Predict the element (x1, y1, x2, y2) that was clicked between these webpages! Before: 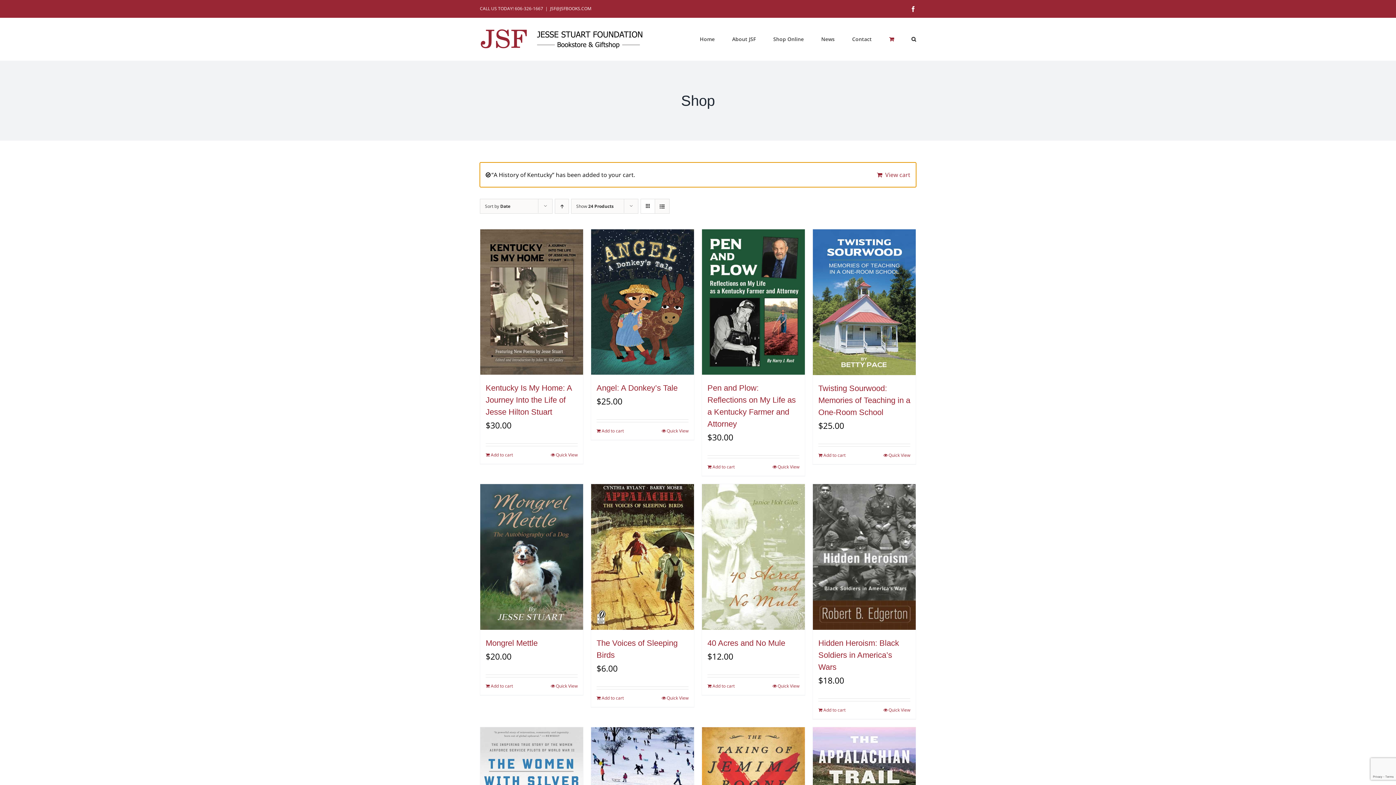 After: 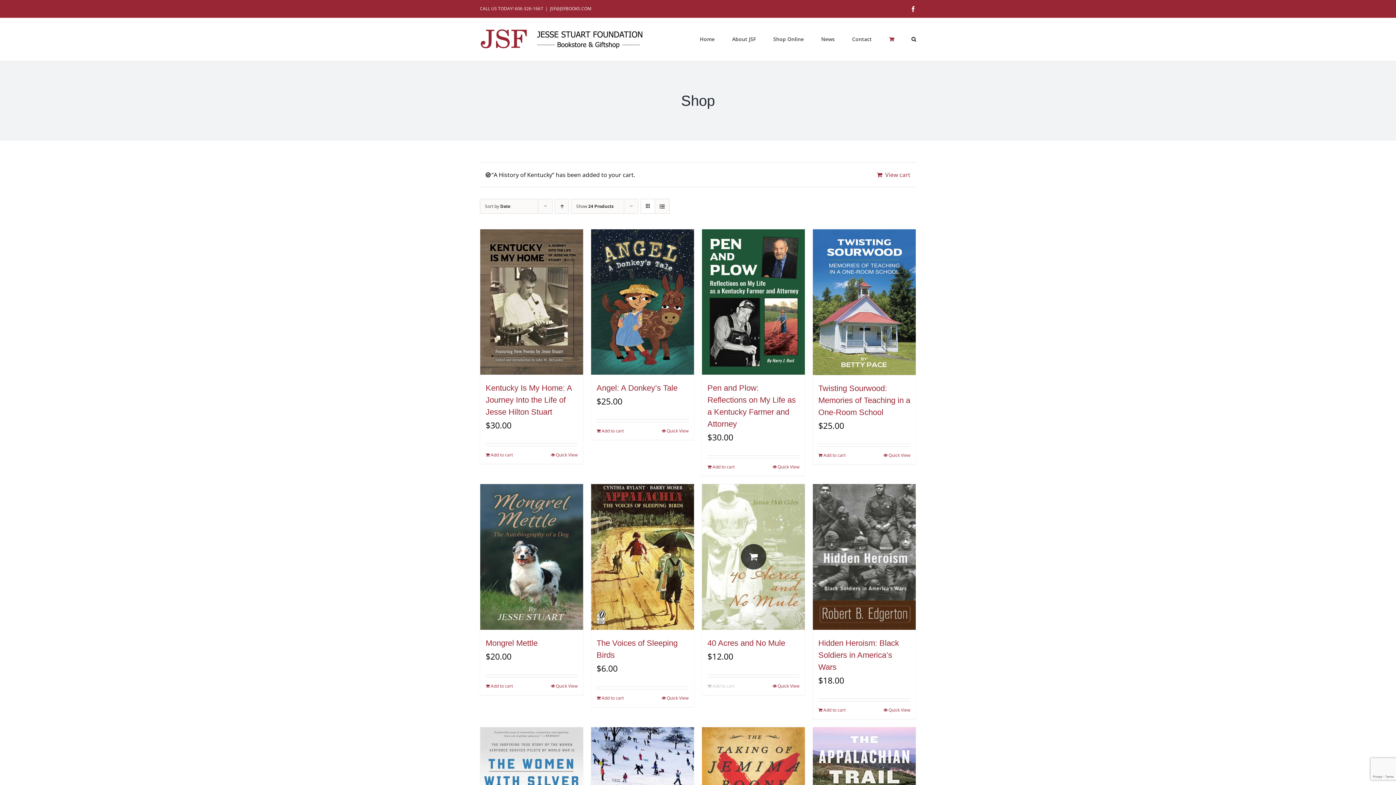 Action: label: Add to cart: “40 Acres and No Mule” bbox: (707, 683, 734, 689)